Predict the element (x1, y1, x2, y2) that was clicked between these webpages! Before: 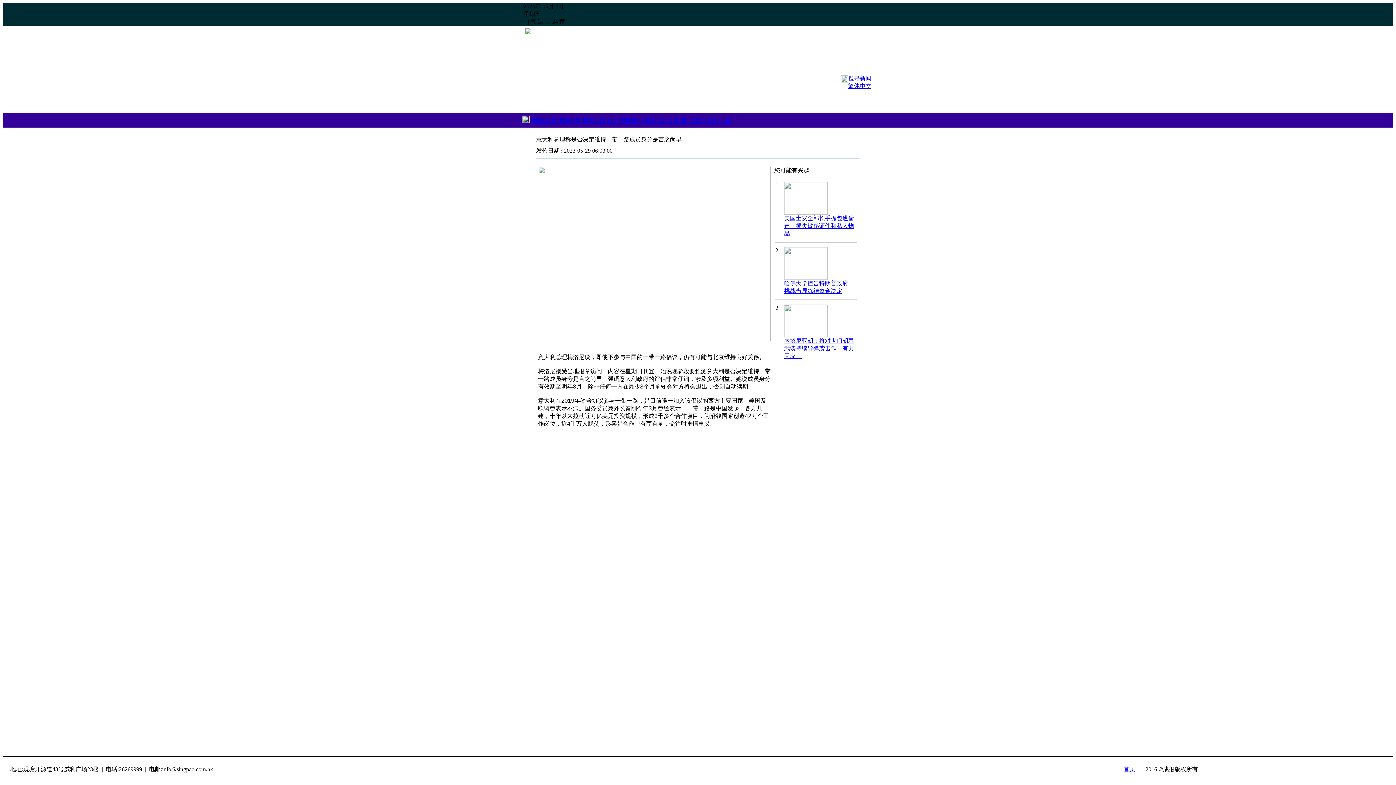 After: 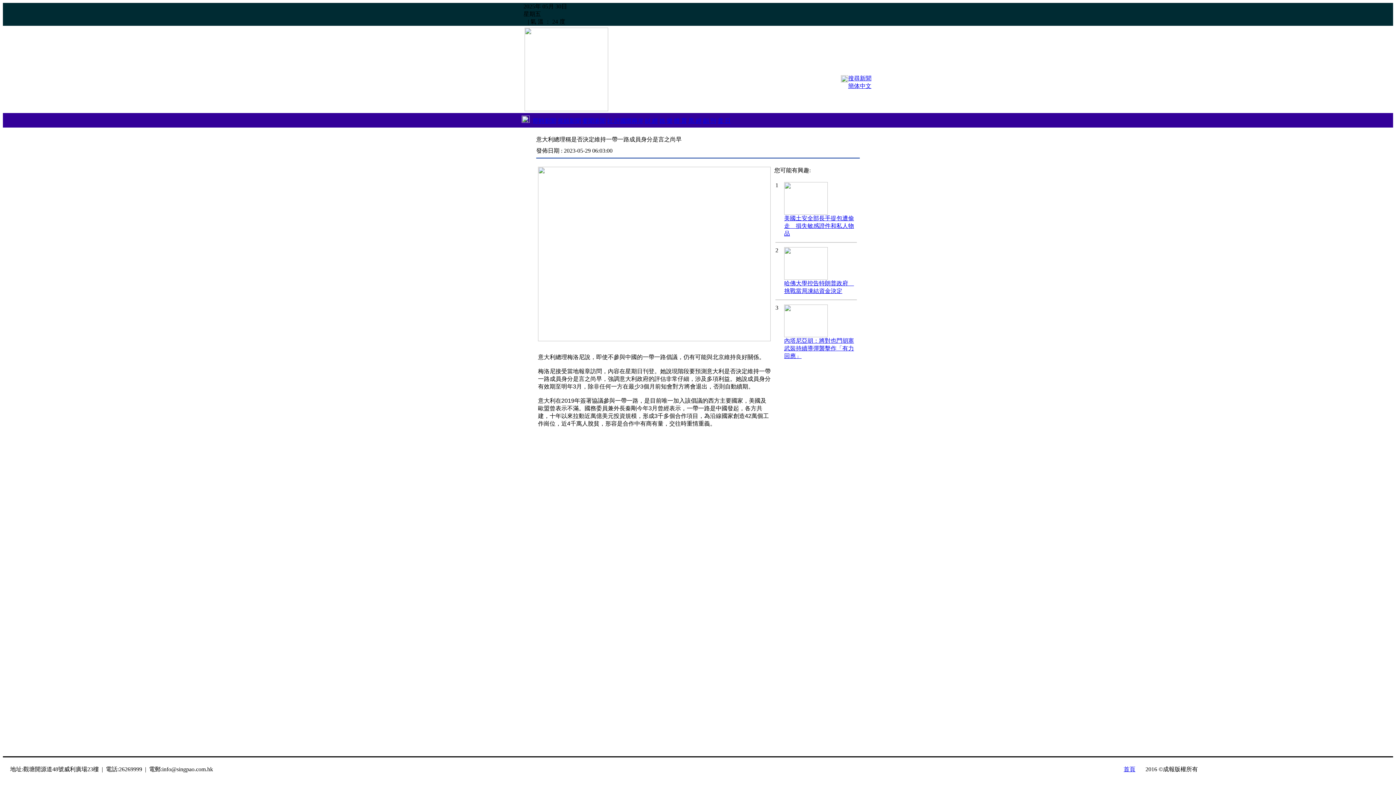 Action: label: 繁体中文 bbox: (848, 83, 871, 89)